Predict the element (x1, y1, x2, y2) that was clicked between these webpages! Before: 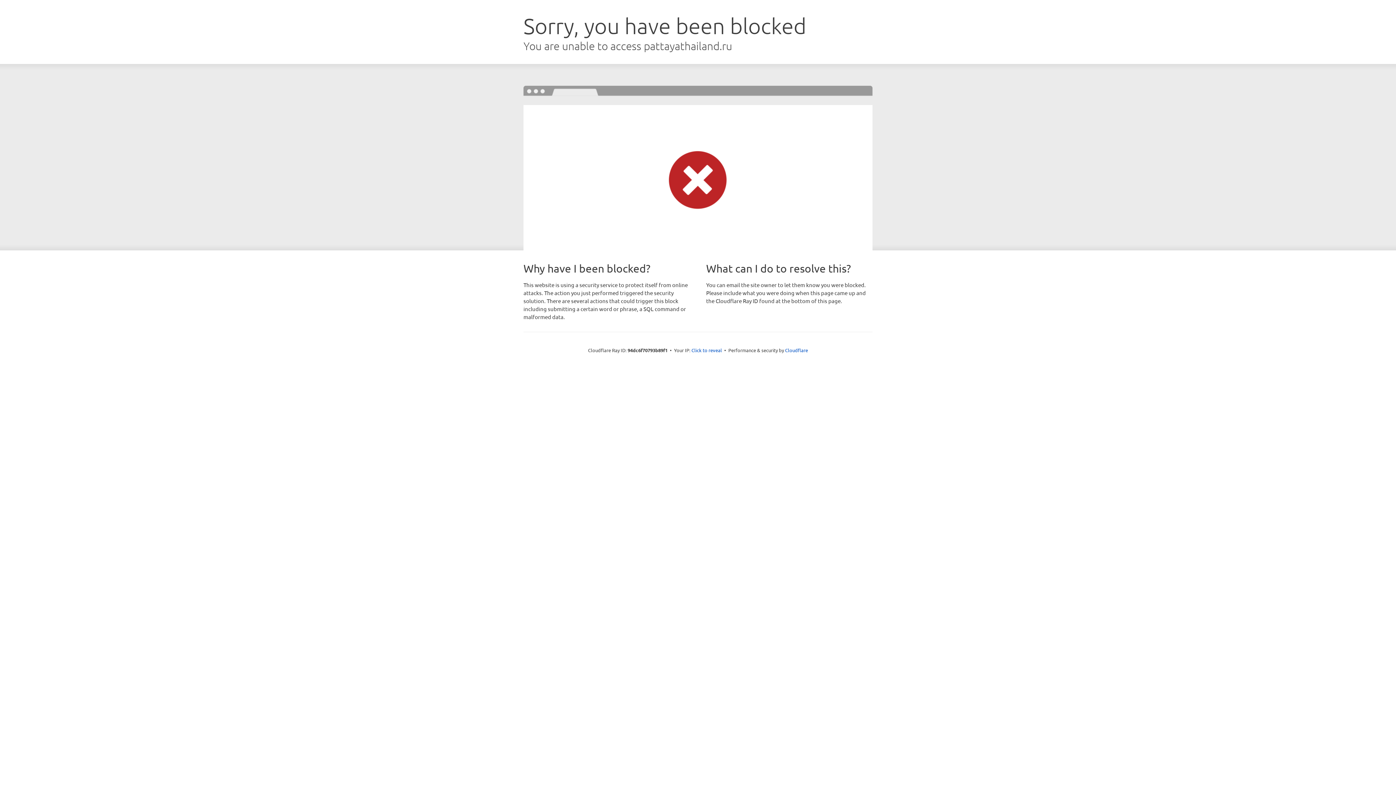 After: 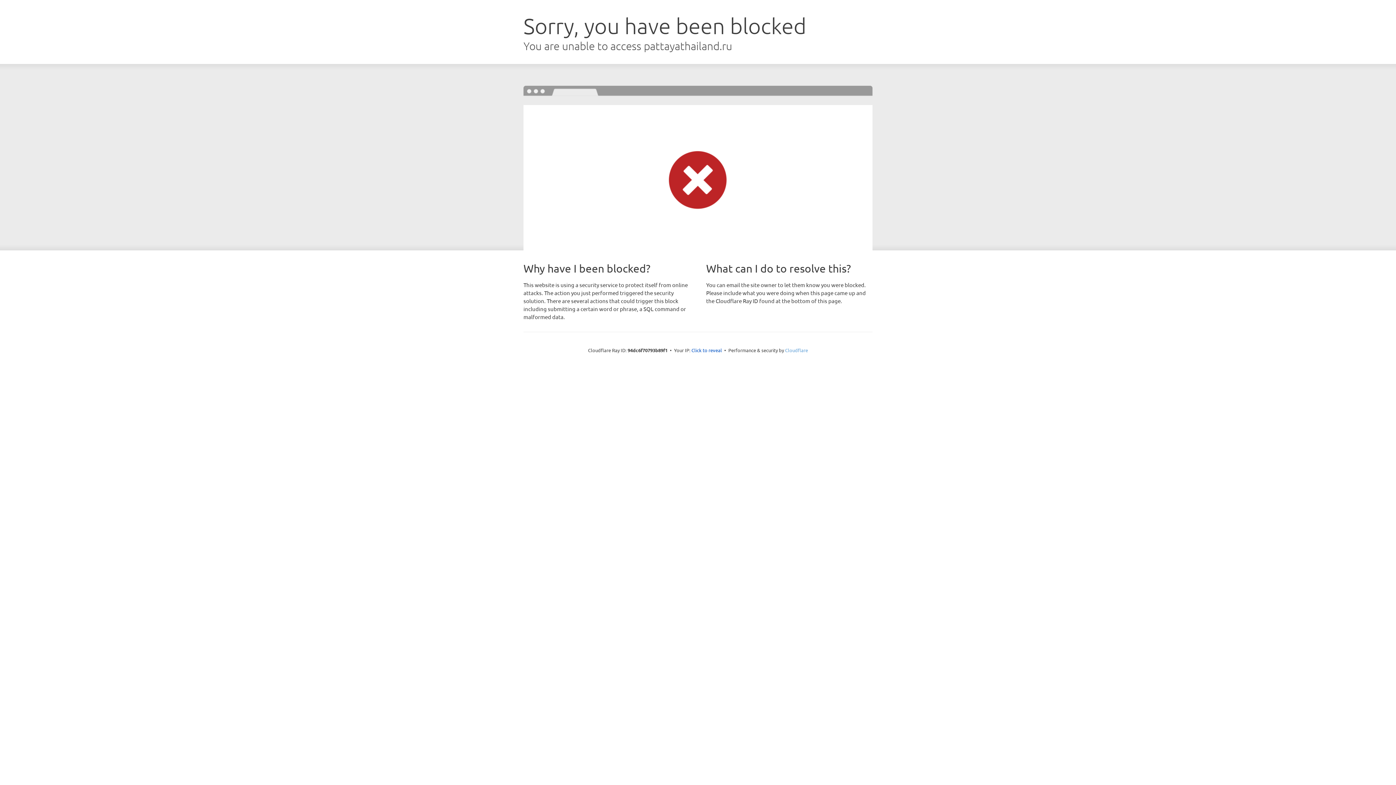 Action: label: Cloudflare bbox: (785, 347, 808, 353)